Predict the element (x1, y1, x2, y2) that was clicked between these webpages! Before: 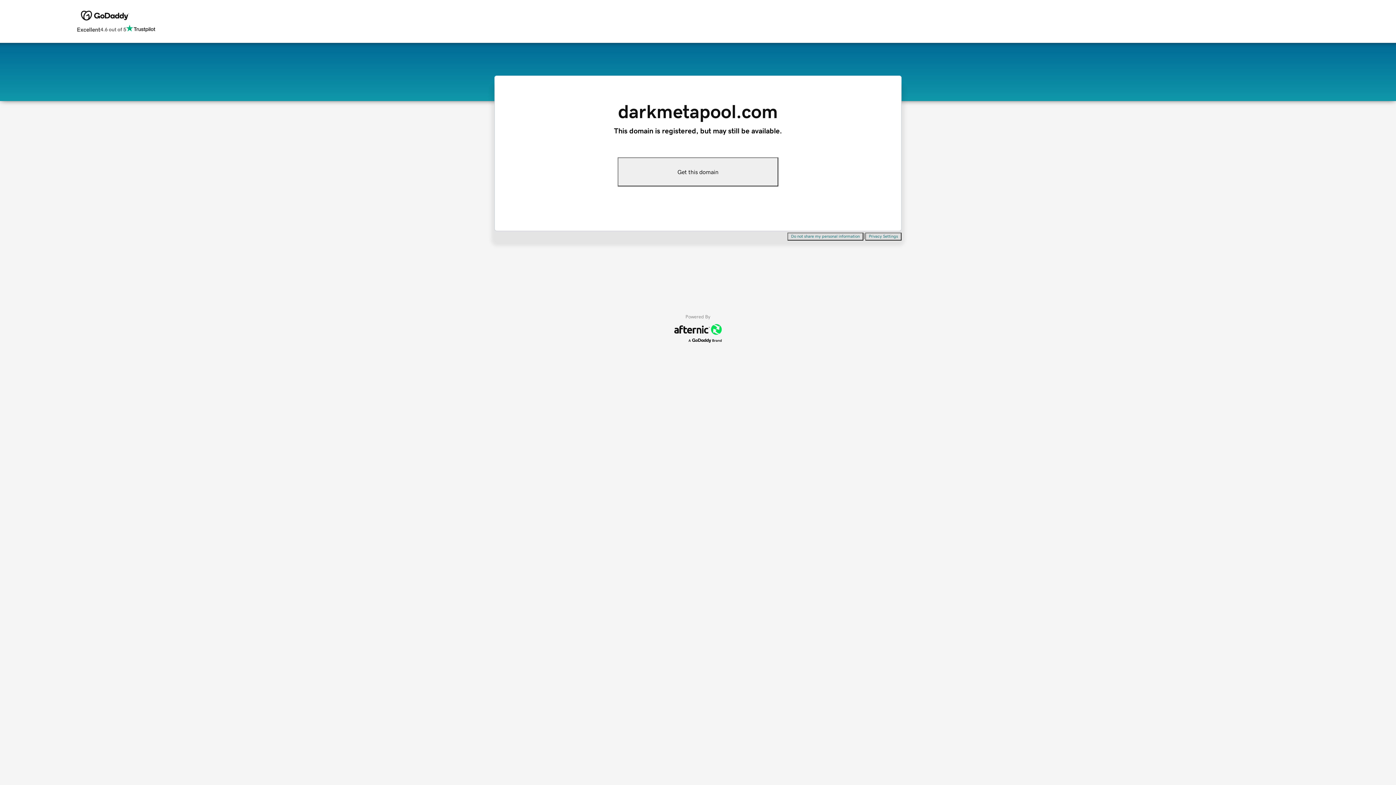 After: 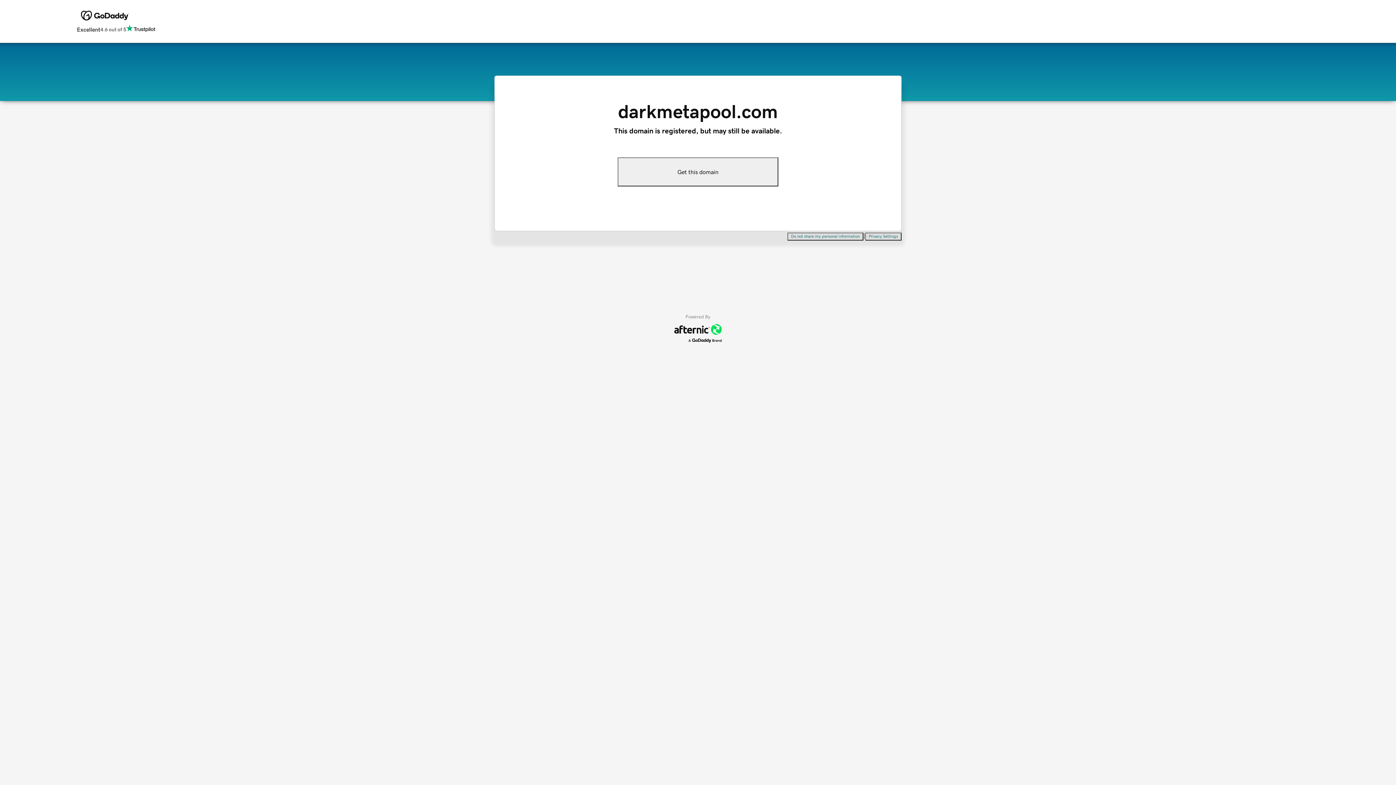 Action: label: Privacy Settings bbox: (865, 232, 901, 240)